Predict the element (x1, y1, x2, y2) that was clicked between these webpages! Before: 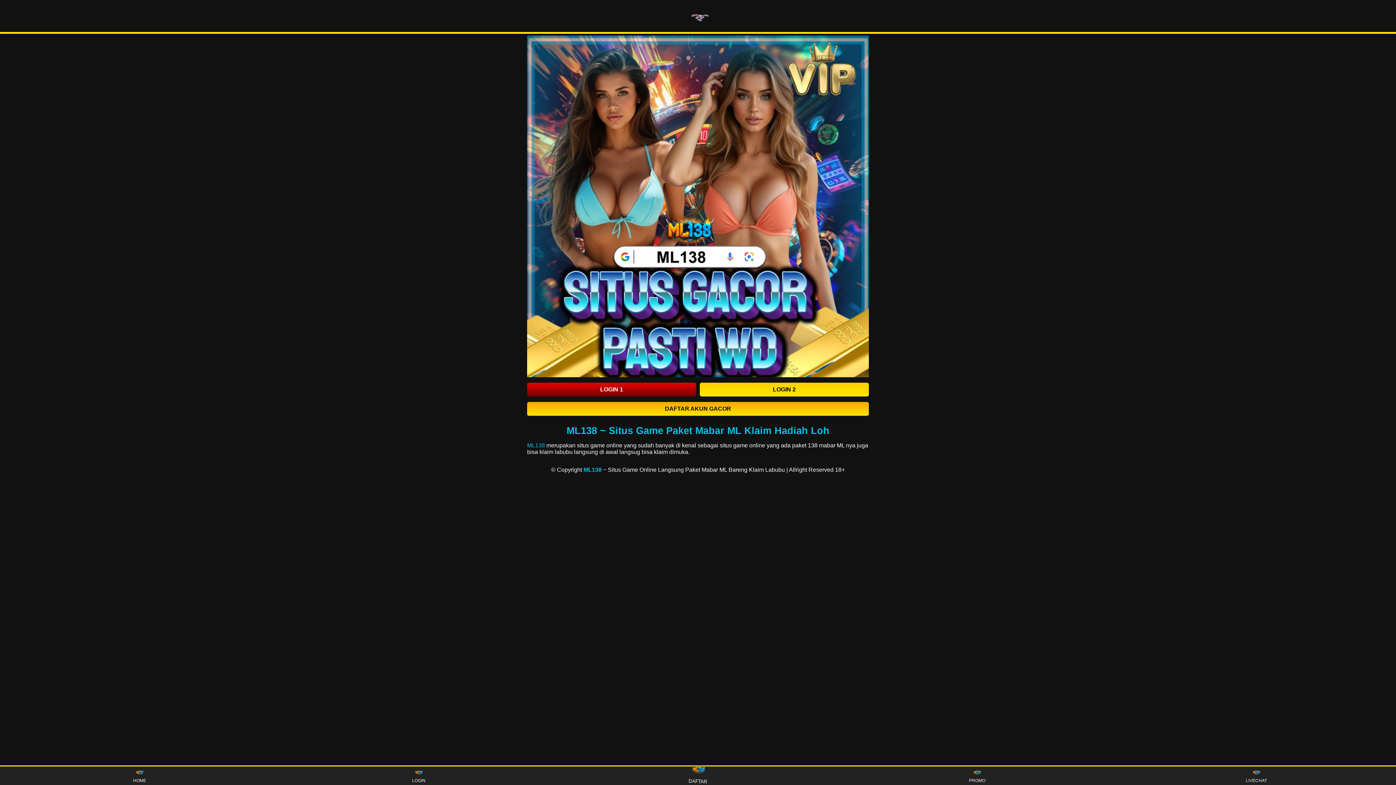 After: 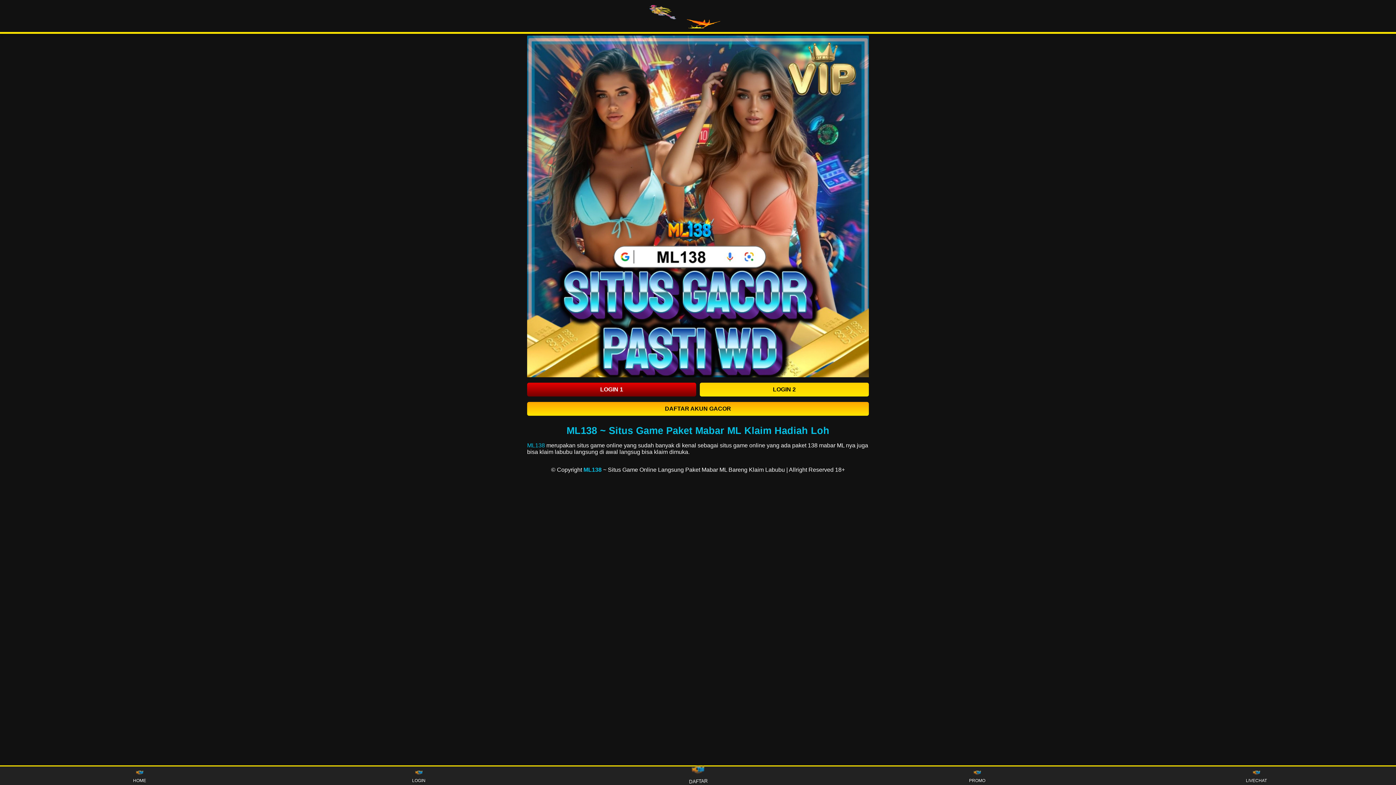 Action: bbox: (527, 442, 545, 448) label: ML138